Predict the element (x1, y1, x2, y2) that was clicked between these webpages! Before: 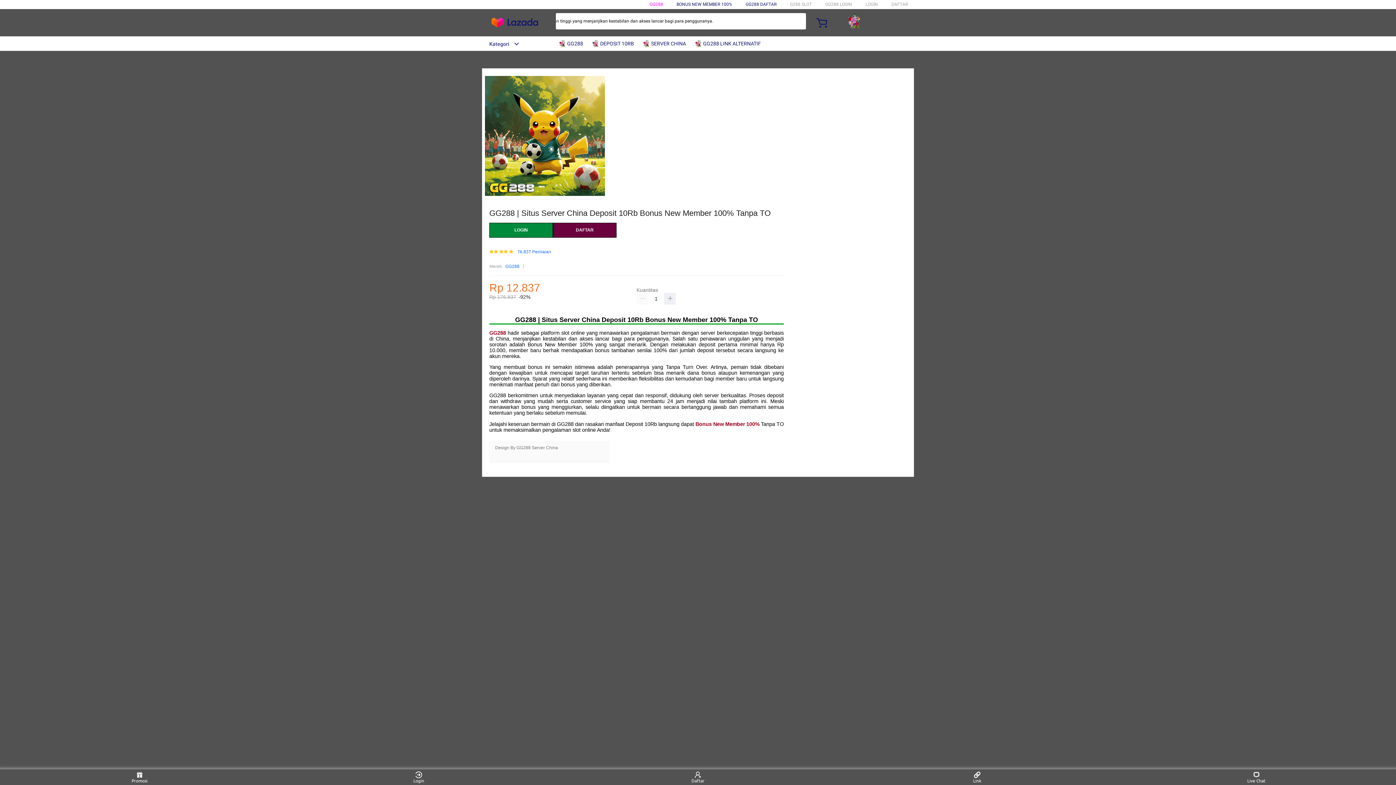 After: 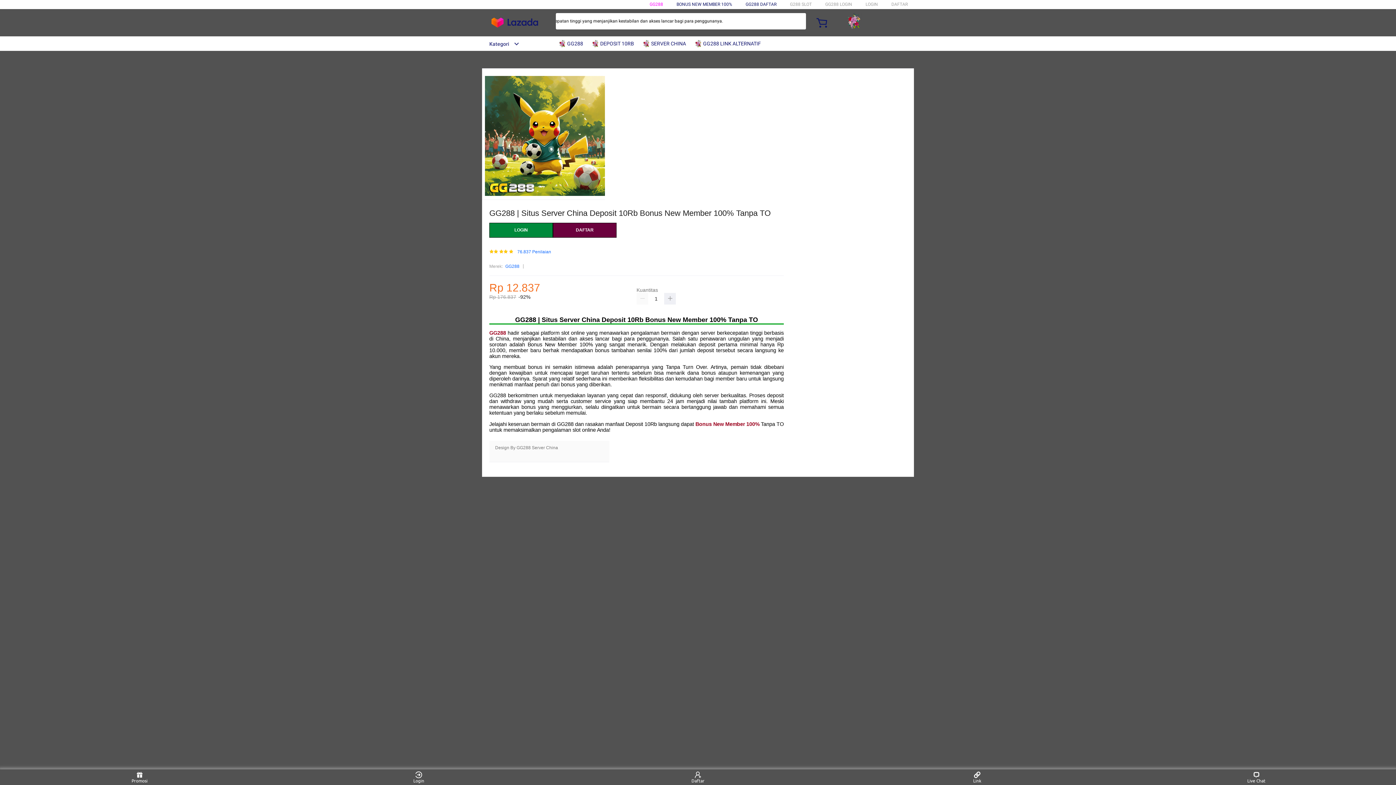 Action: label: GG288 bbox: (505, 263, 519, 270)